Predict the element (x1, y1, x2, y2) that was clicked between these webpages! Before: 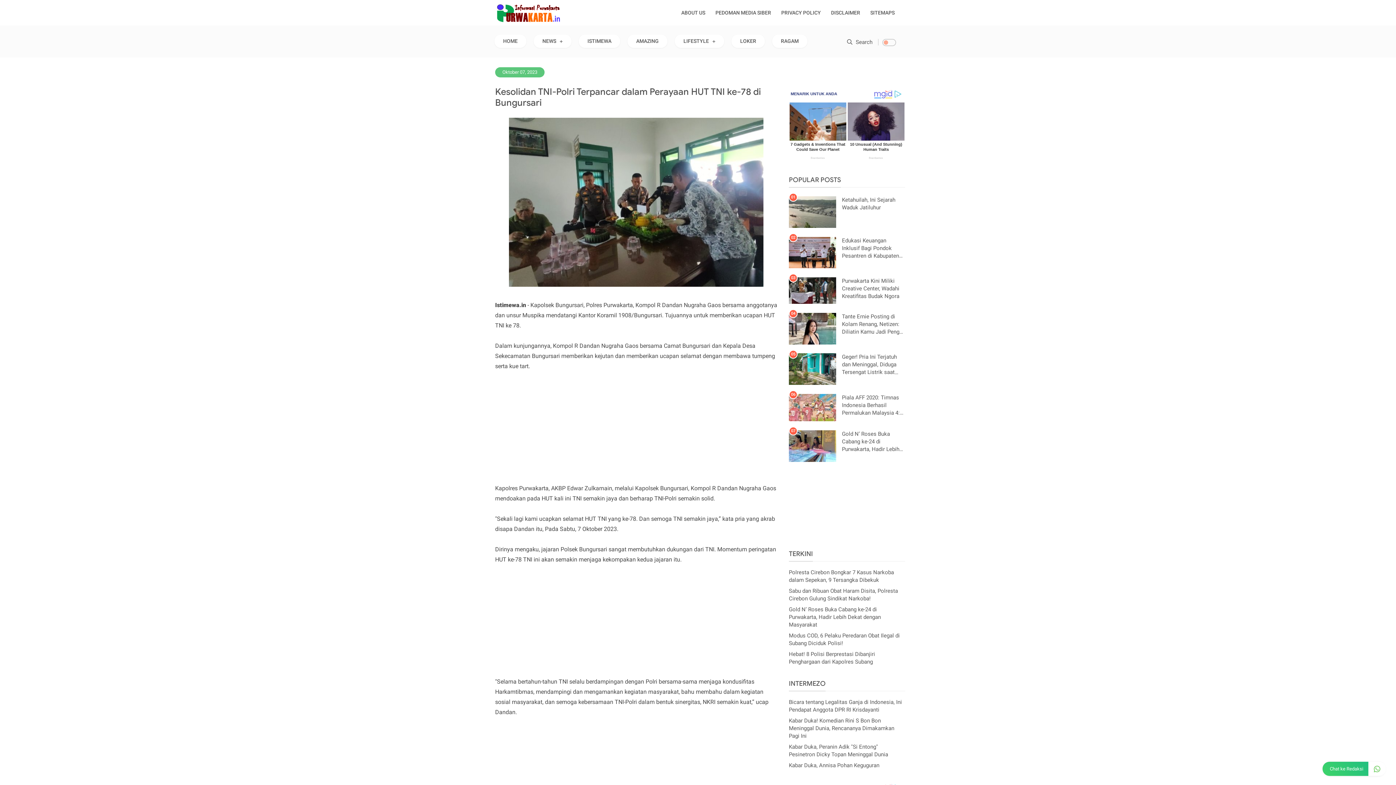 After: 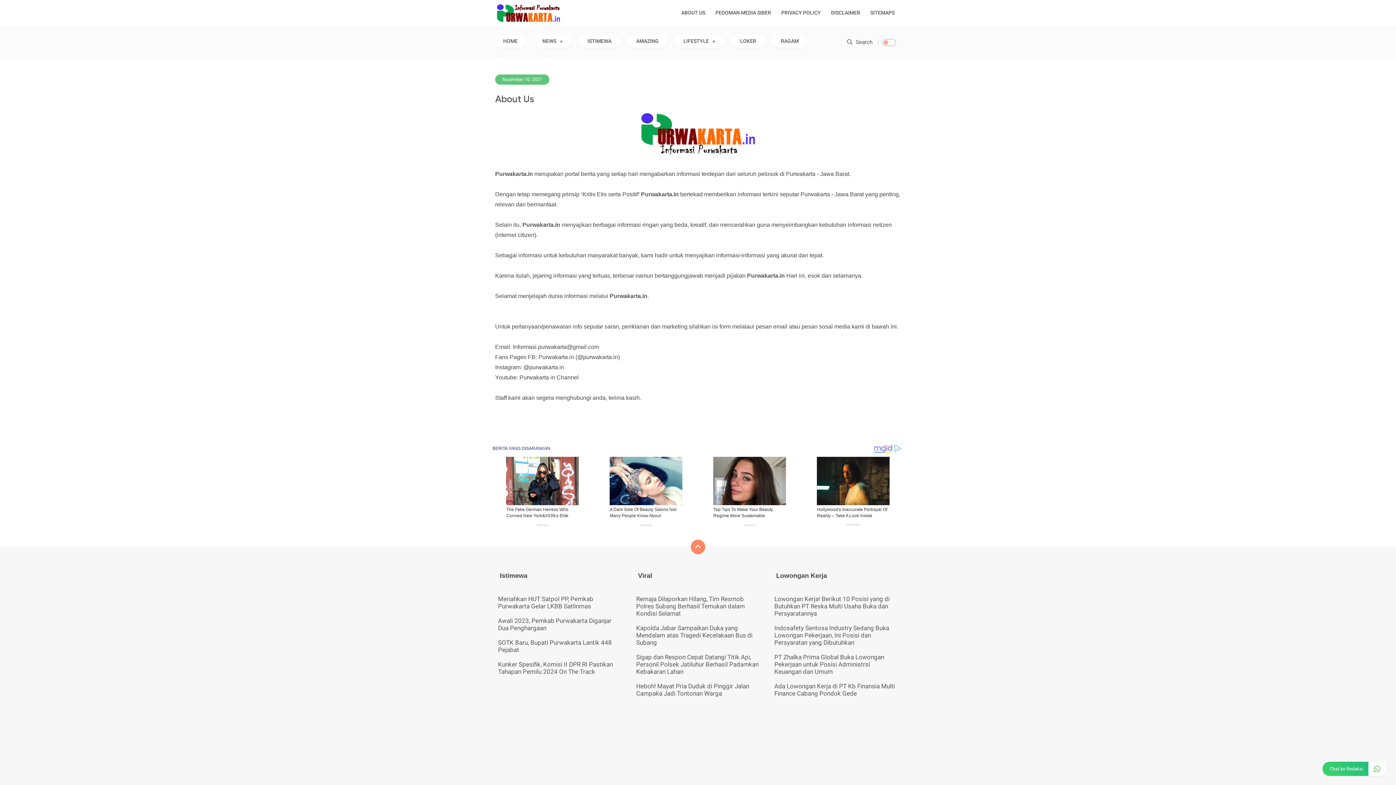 Action: label: ABOUT US bbox: (676, 0, 710, 25)